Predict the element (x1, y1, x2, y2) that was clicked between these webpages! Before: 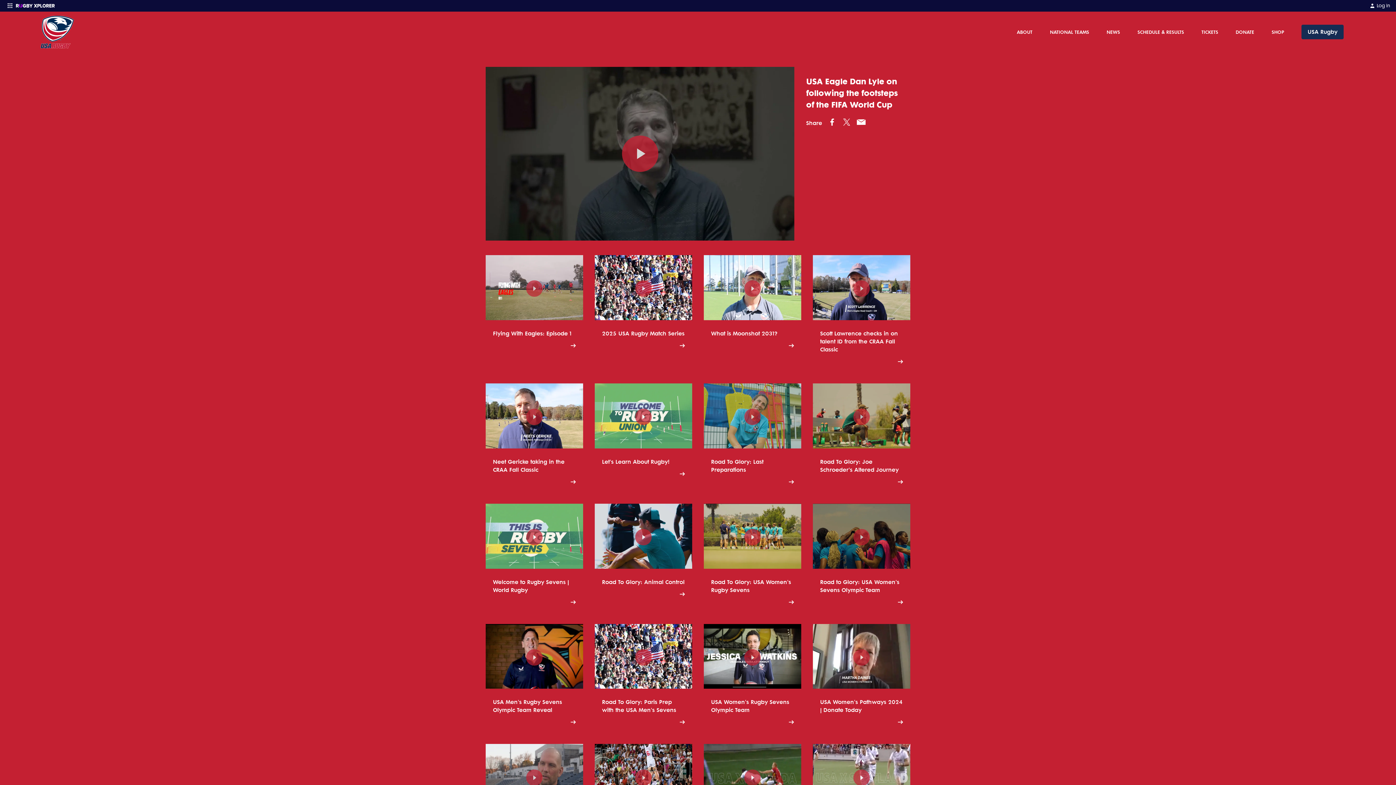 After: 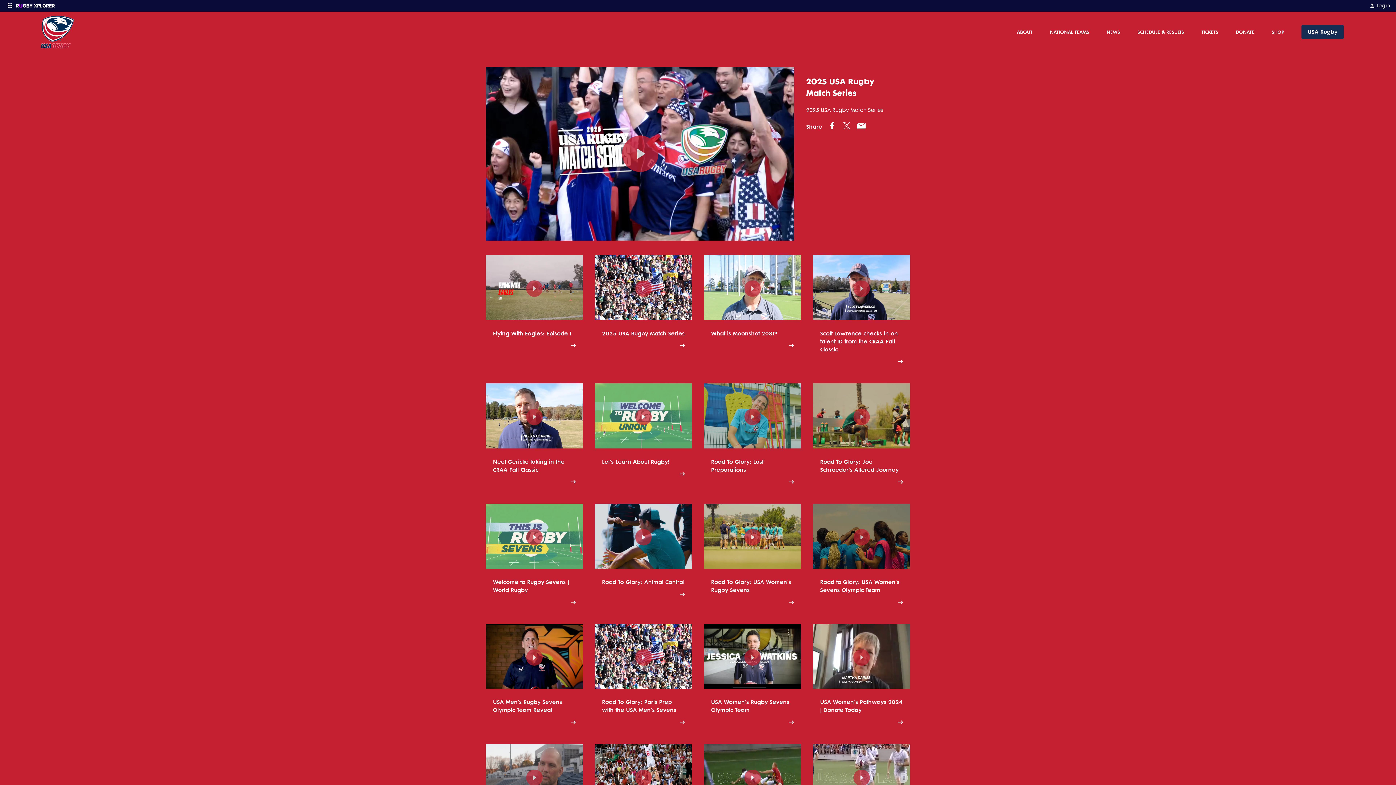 Action: label: 2025 USA Rugby Match Series bbox: (594, 255, 692, 371)